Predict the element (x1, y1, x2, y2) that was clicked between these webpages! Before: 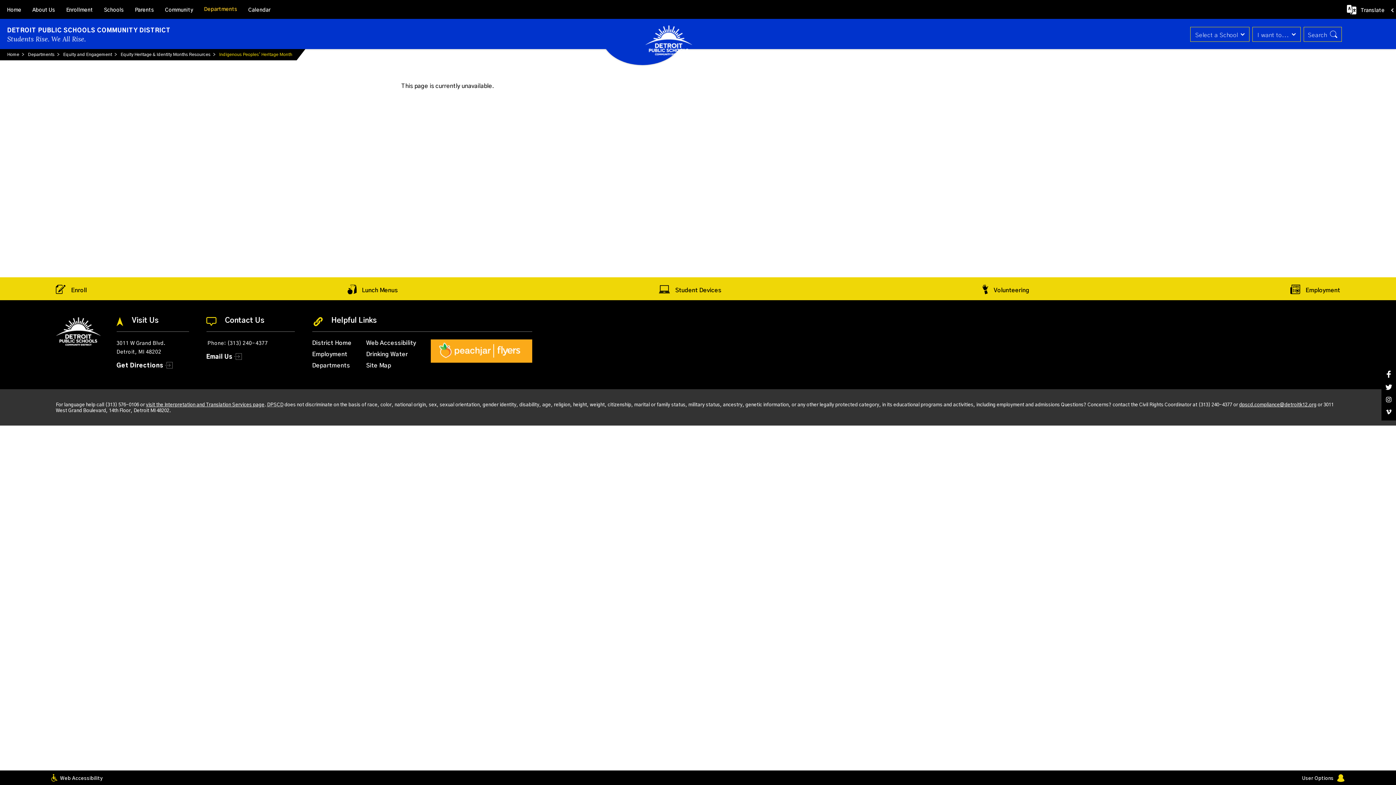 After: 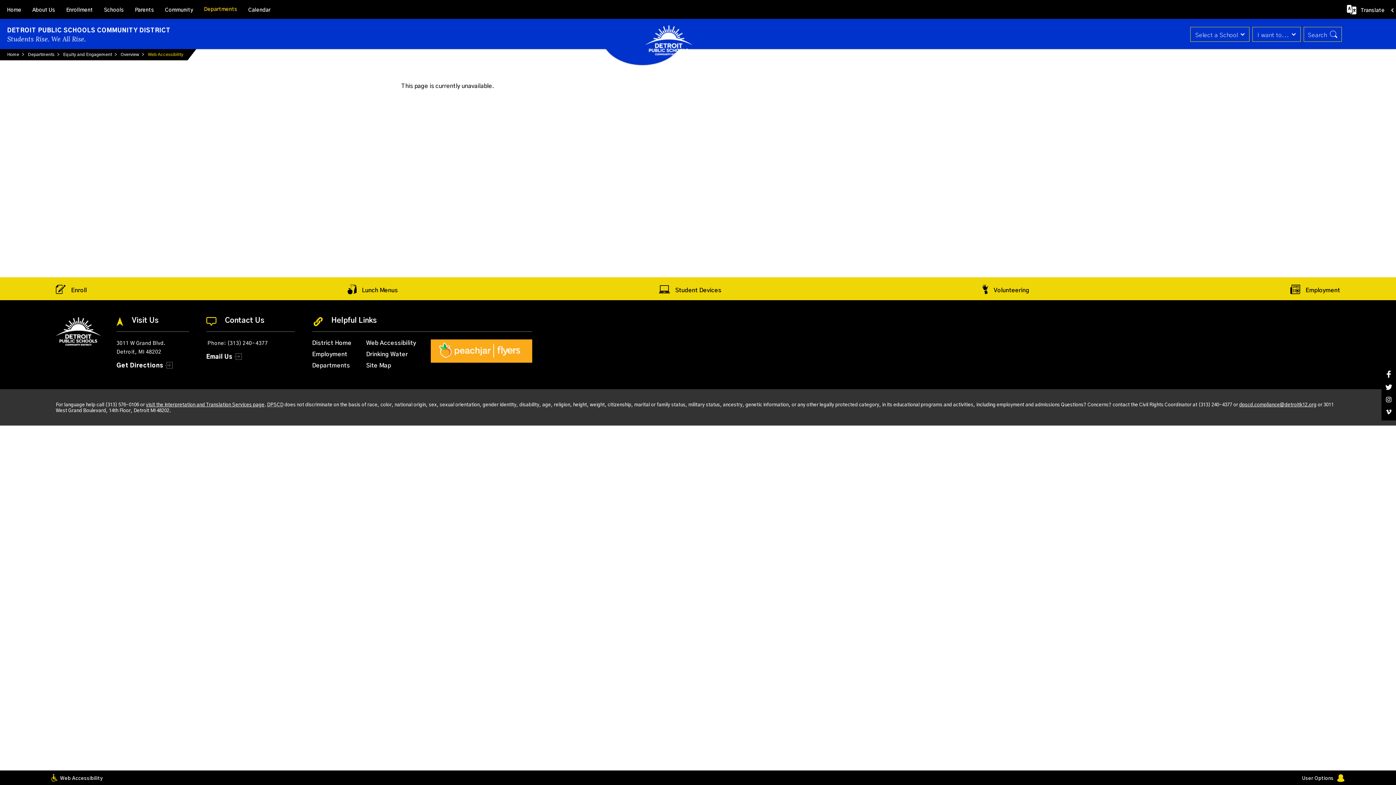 Action: label: Web Accessibility bbox: (48, 770, 102, 785)